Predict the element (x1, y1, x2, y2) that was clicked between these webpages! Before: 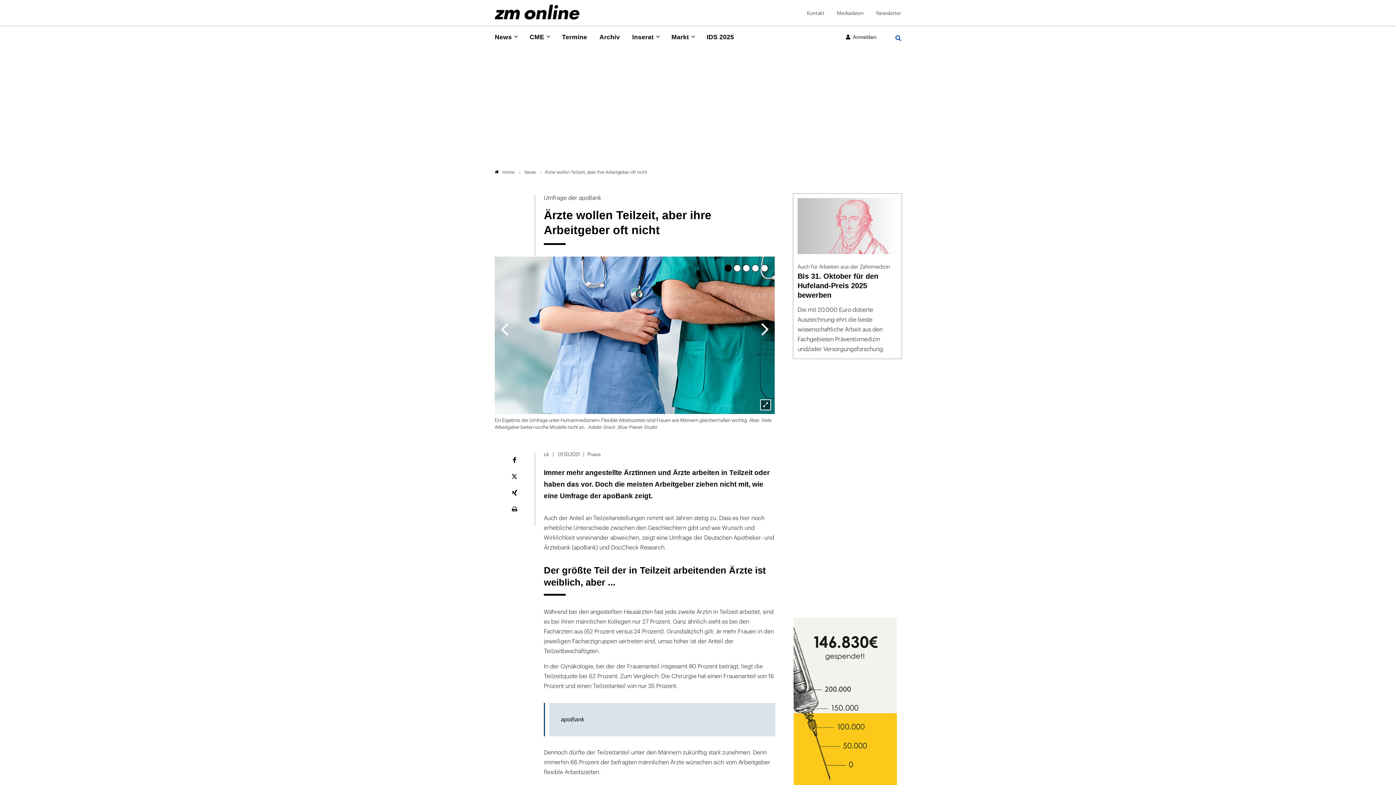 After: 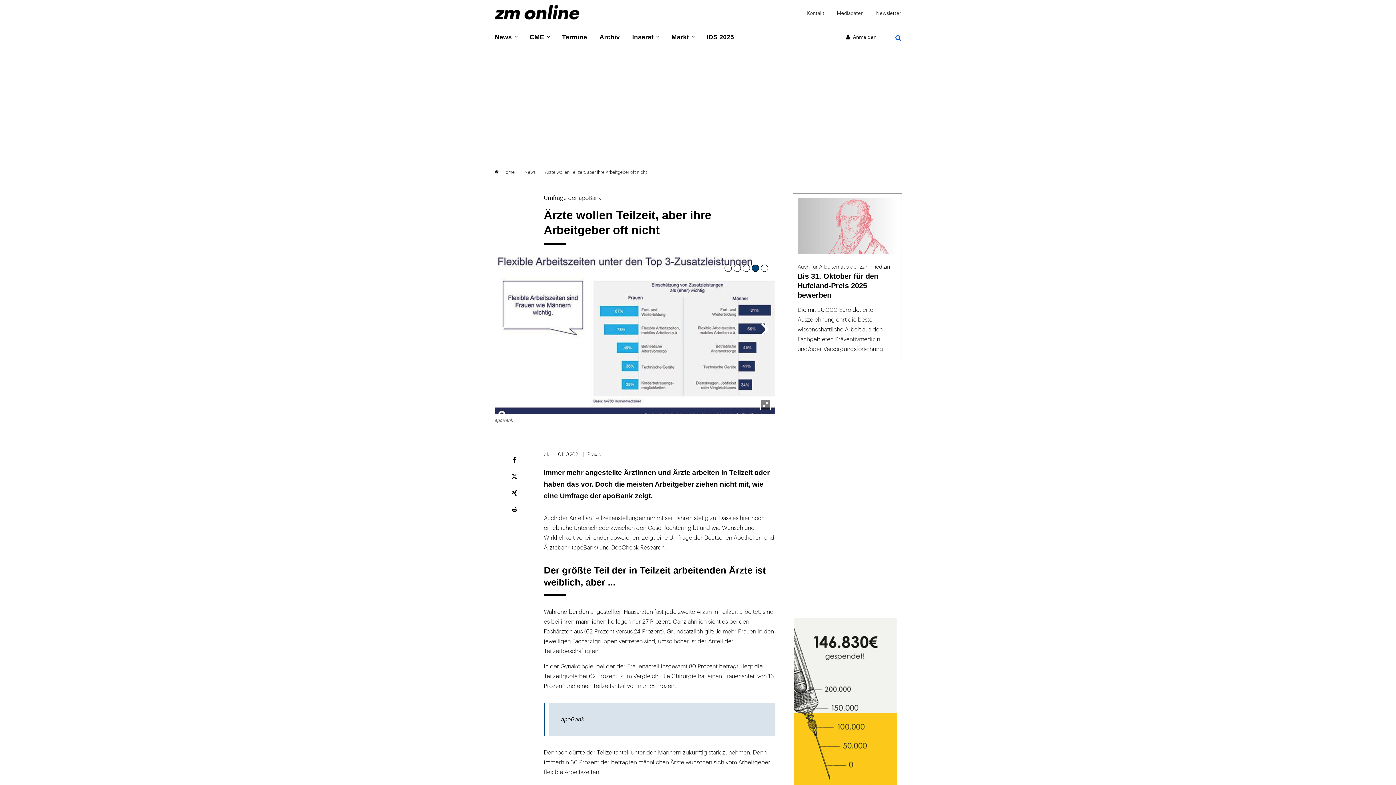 Action: bbox: (752, 264, 759, 271) label: Element 4